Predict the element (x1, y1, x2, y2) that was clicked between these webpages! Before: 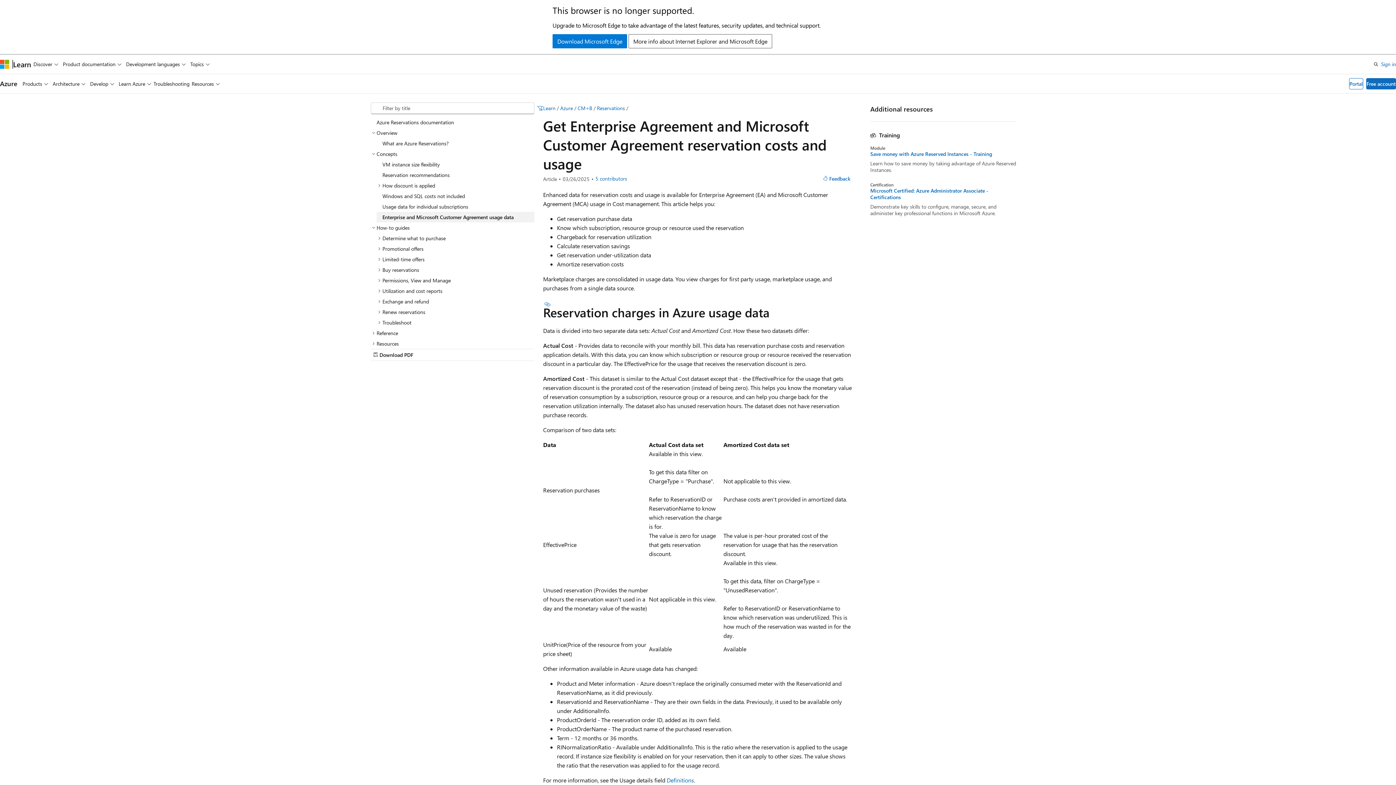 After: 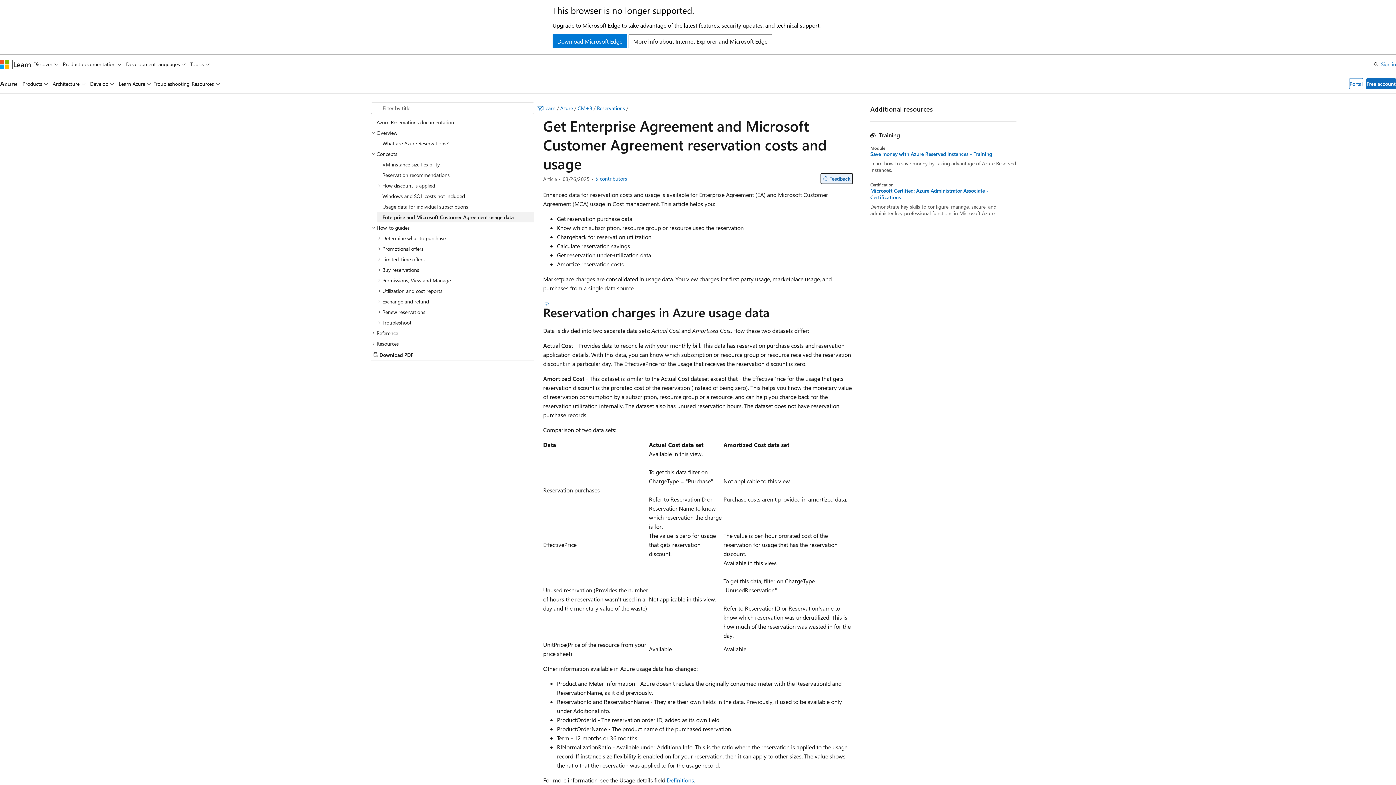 Action: bbox: (820, 172, 853, 184) label: Feedback